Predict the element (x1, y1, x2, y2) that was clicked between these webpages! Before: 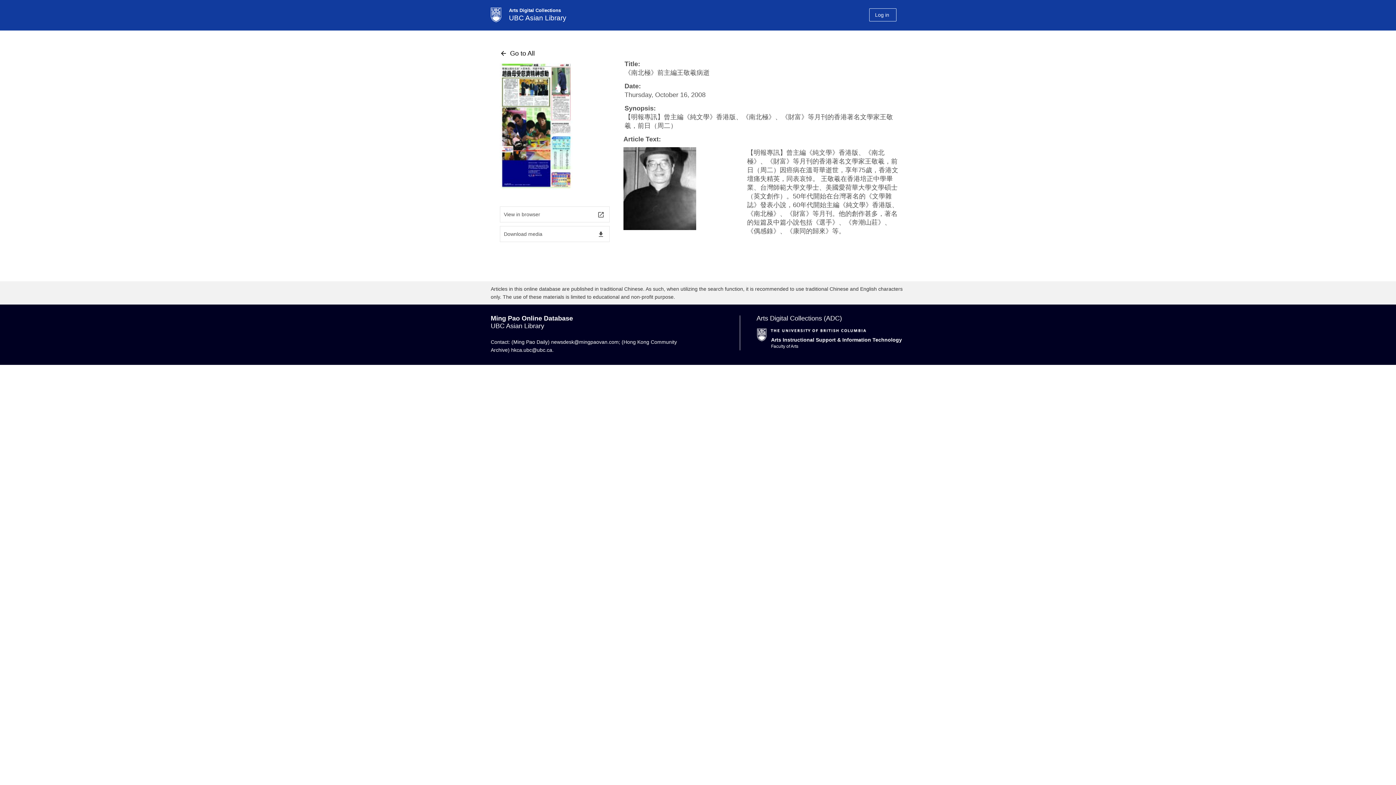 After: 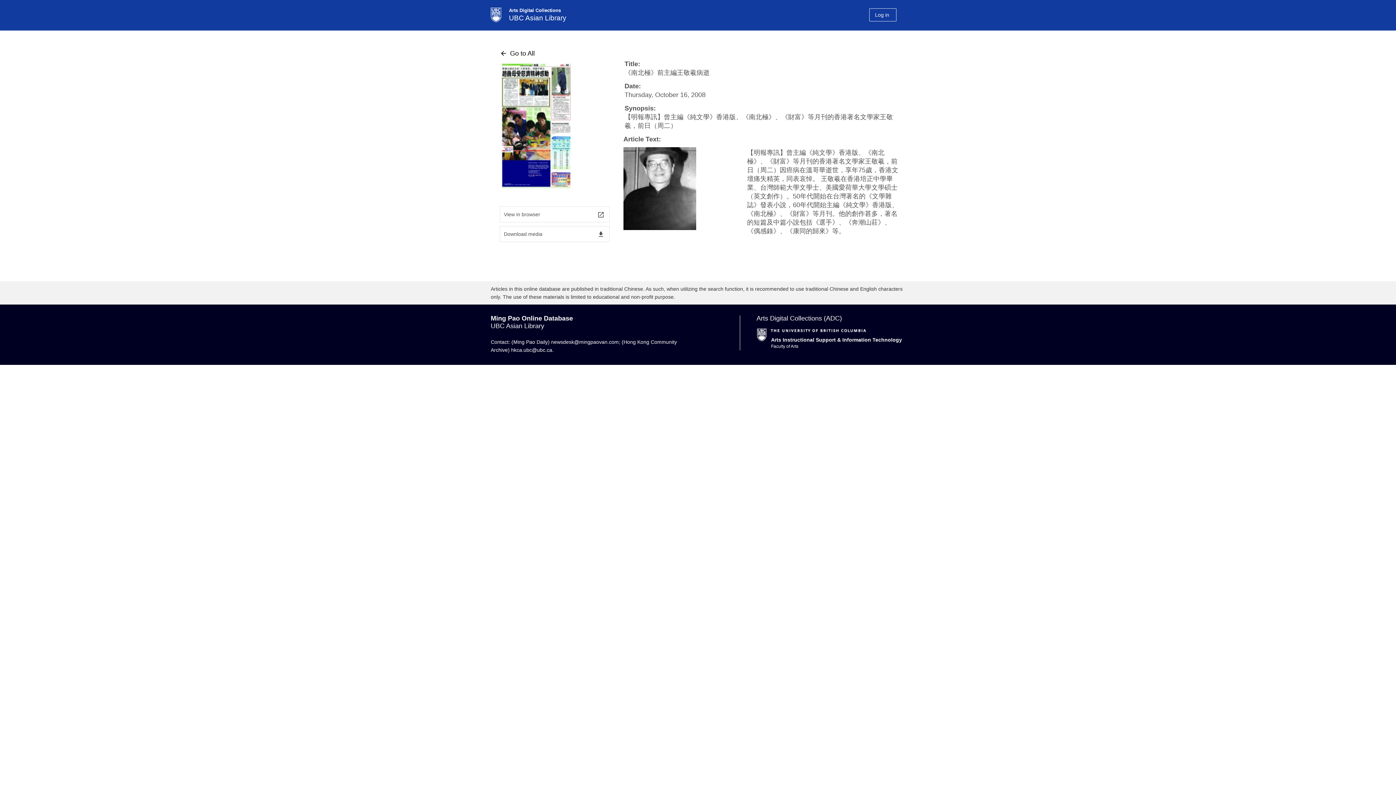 Action: bbox: (500, 188, 572, 194)